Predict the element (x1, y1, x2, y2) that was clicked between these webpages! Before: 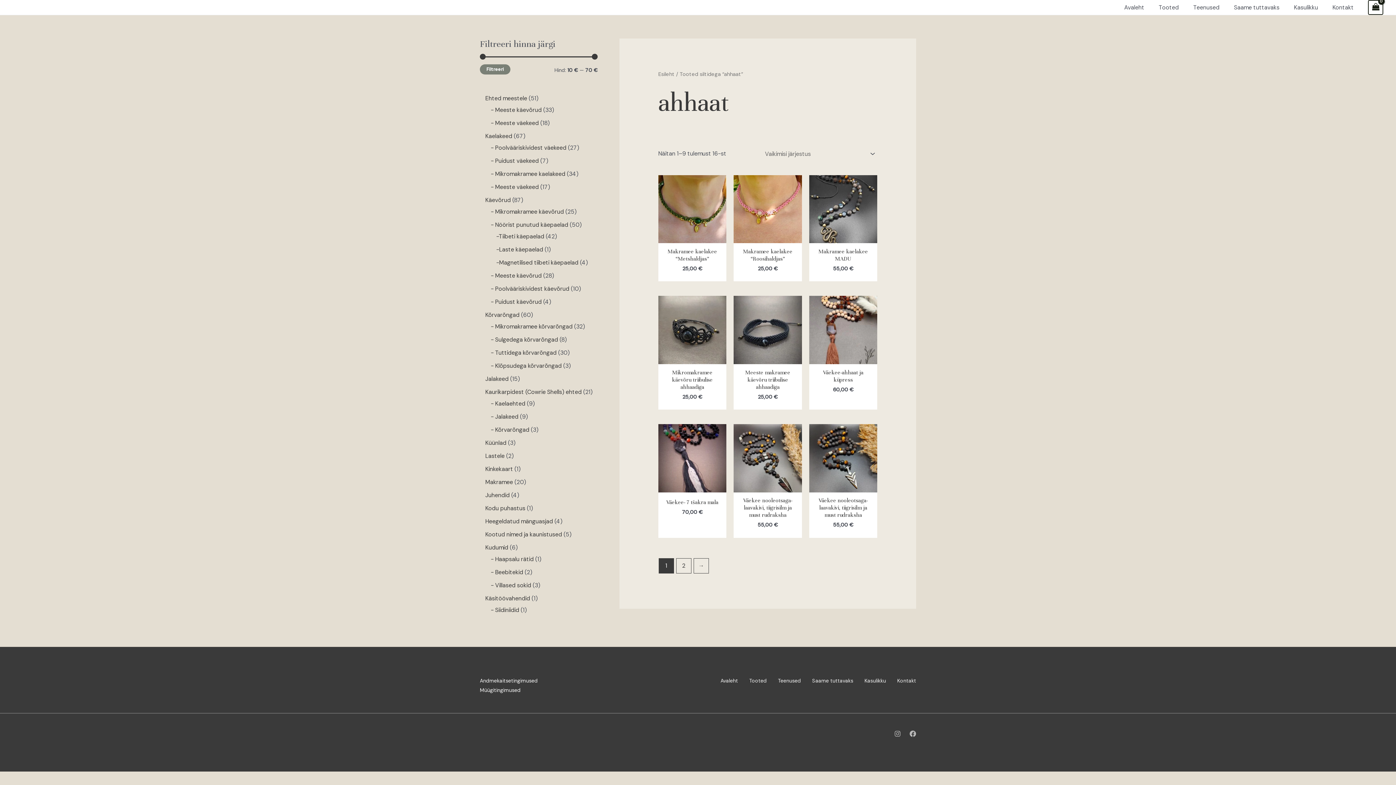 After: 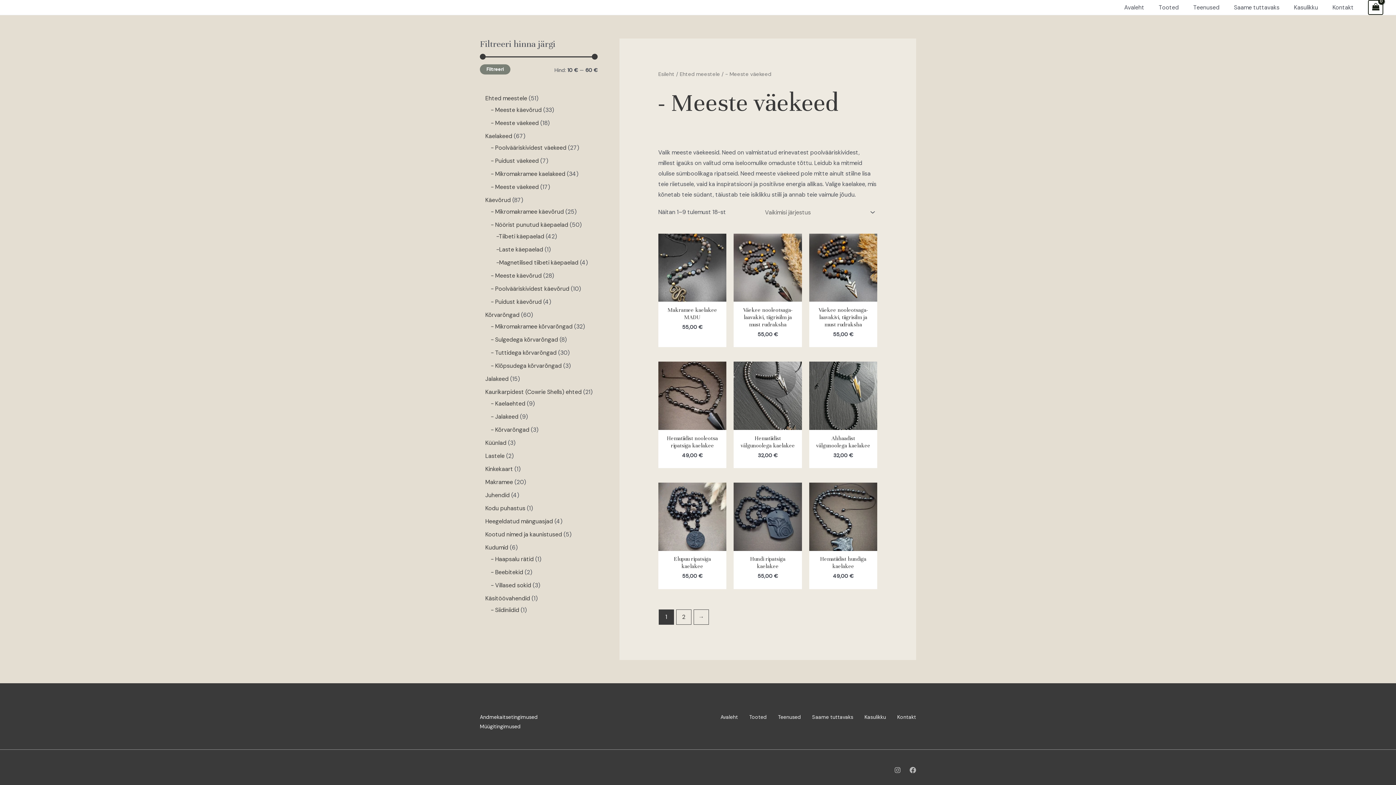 Action: label: - Meeste väekeed bbox: (490, 119, 538, 126)